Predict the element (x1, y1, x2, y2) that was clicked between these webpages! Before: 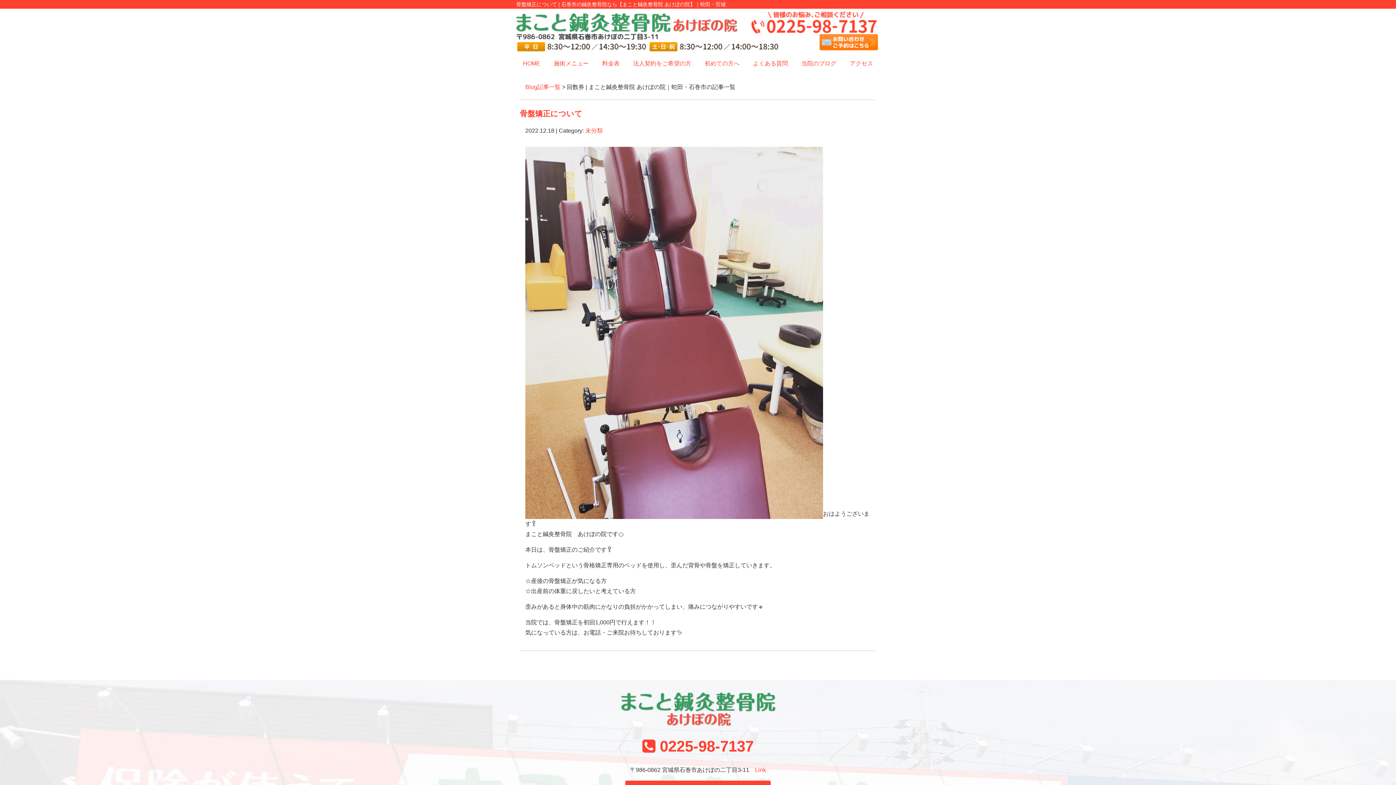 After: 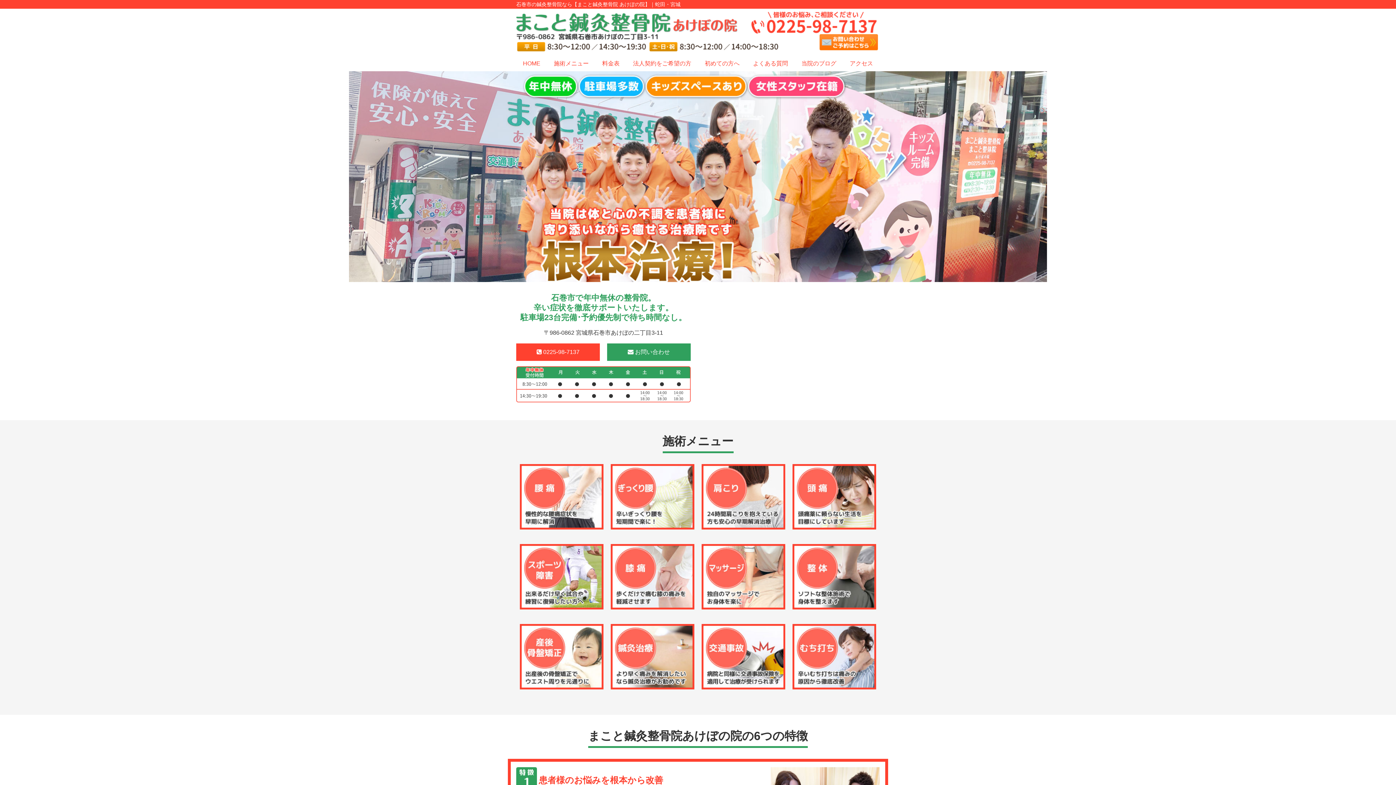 Action: bbox: (619, 719, 776, 725)